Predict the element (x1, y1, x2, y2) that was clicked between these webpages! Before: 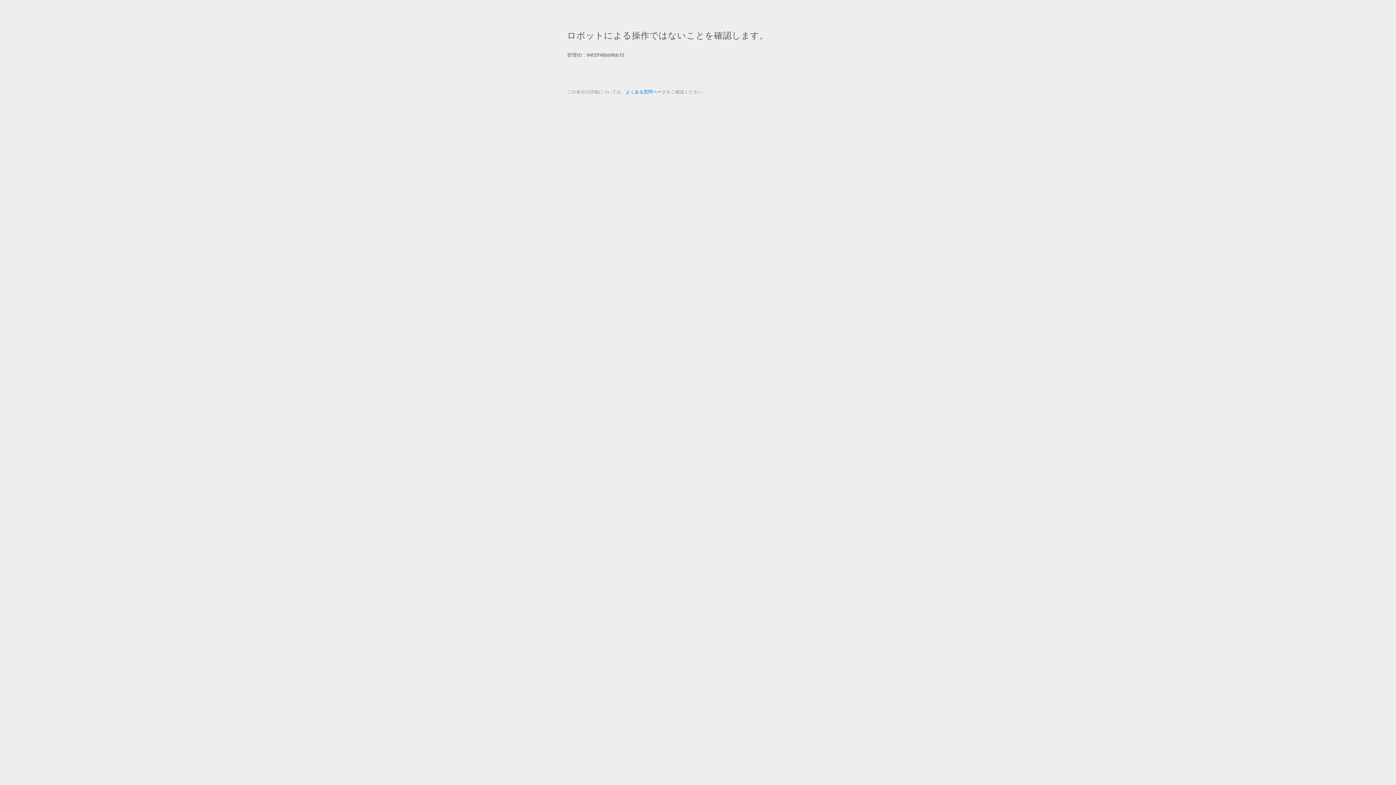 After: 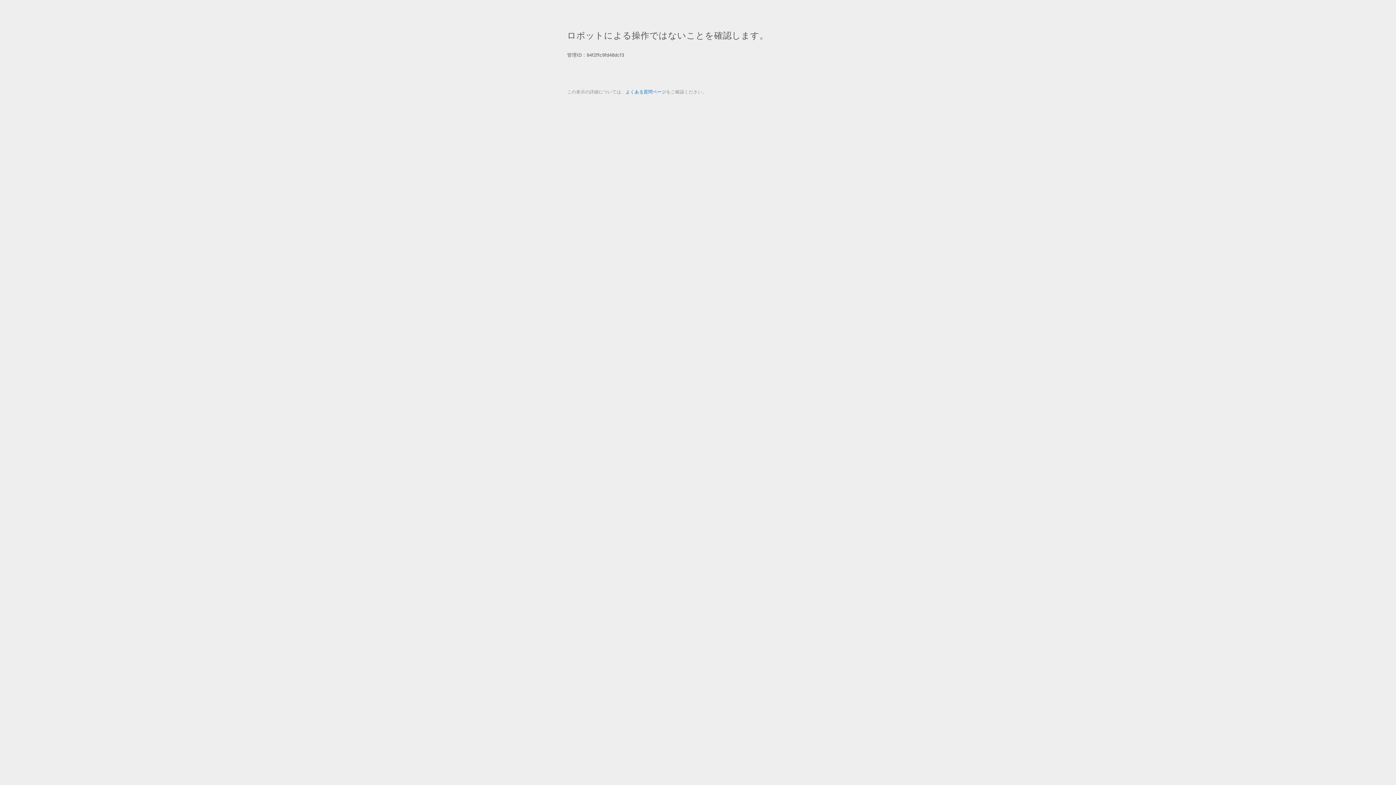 Action: bbox: (625, 89, 666, 94) label: よくある質問ページ